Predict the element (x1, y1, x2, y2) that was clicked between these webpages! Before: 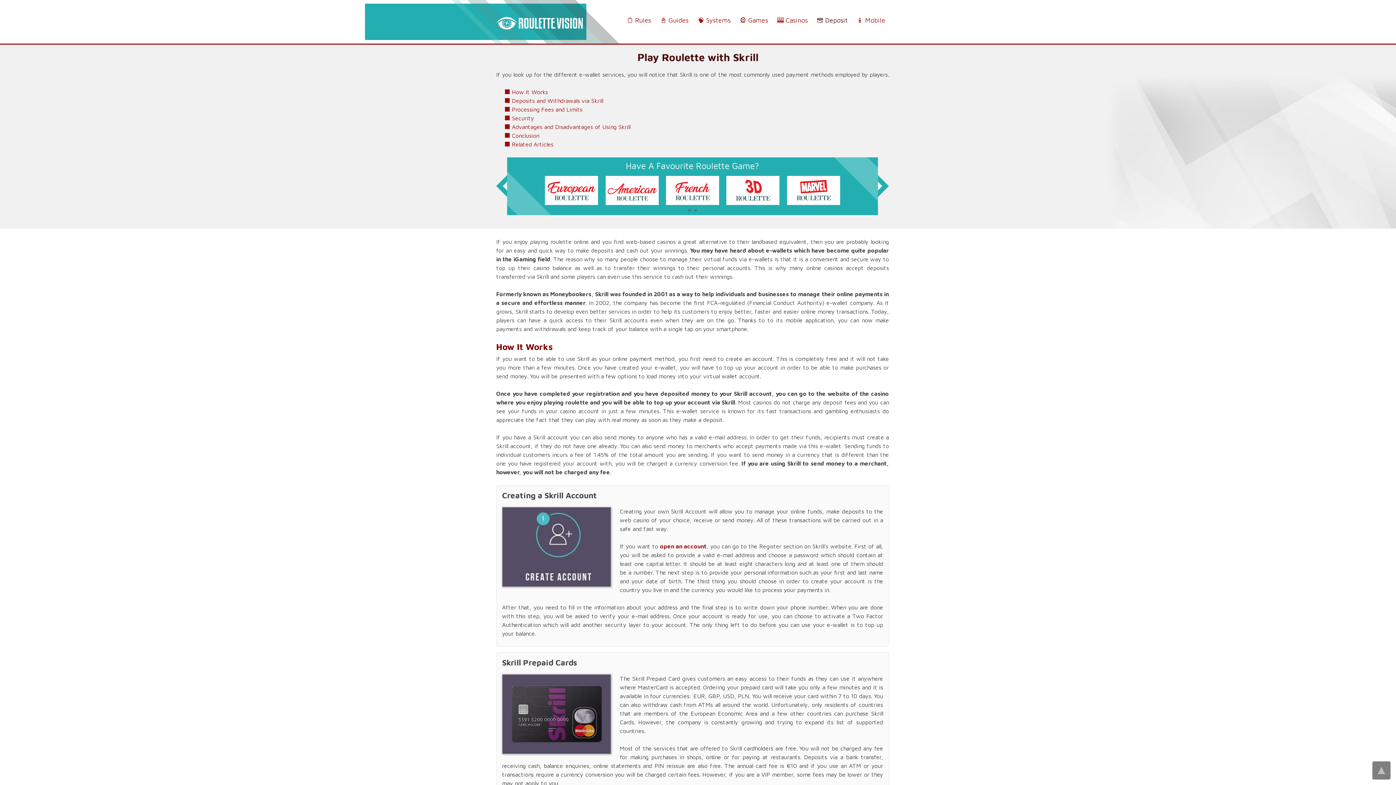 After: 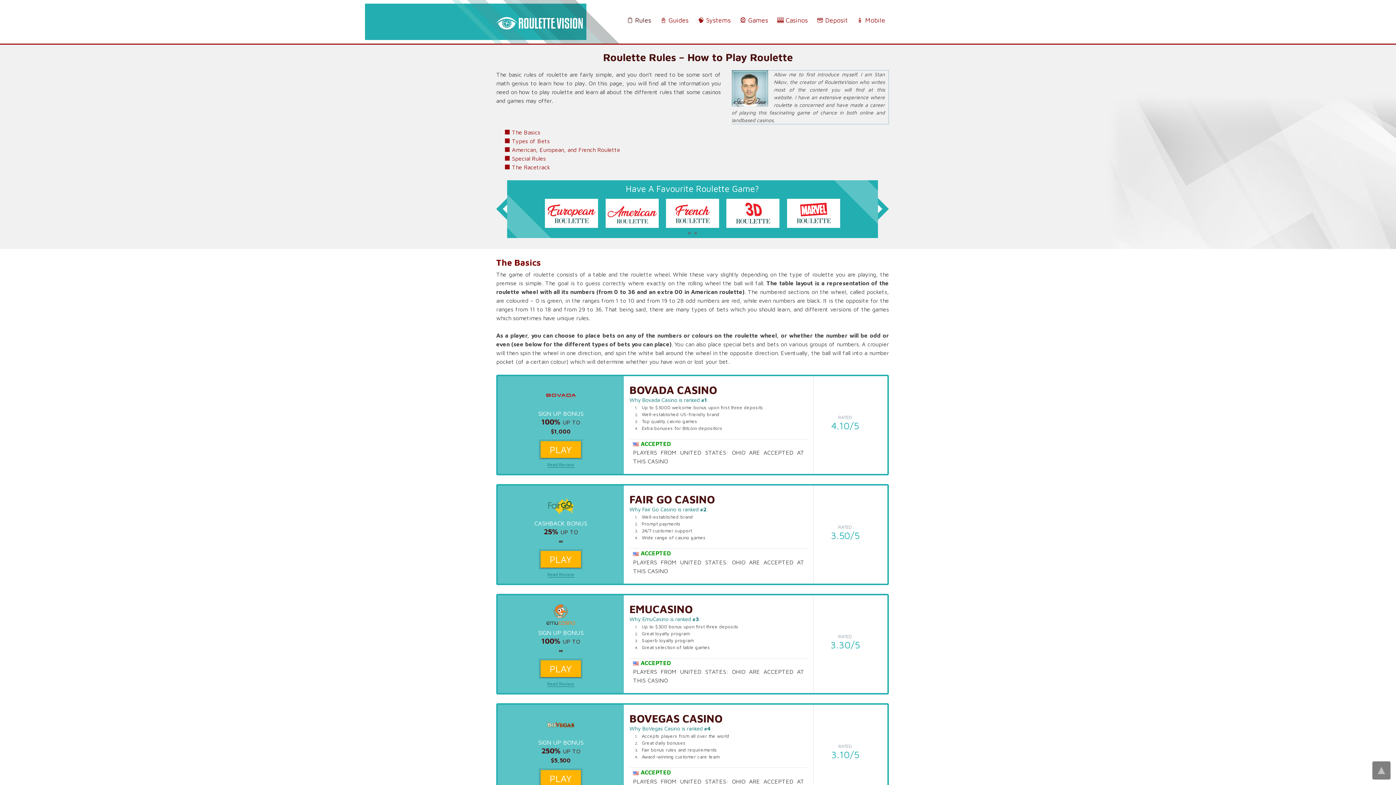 Action: bbox: (623, 13, 654, 26) label: 📋 Rules